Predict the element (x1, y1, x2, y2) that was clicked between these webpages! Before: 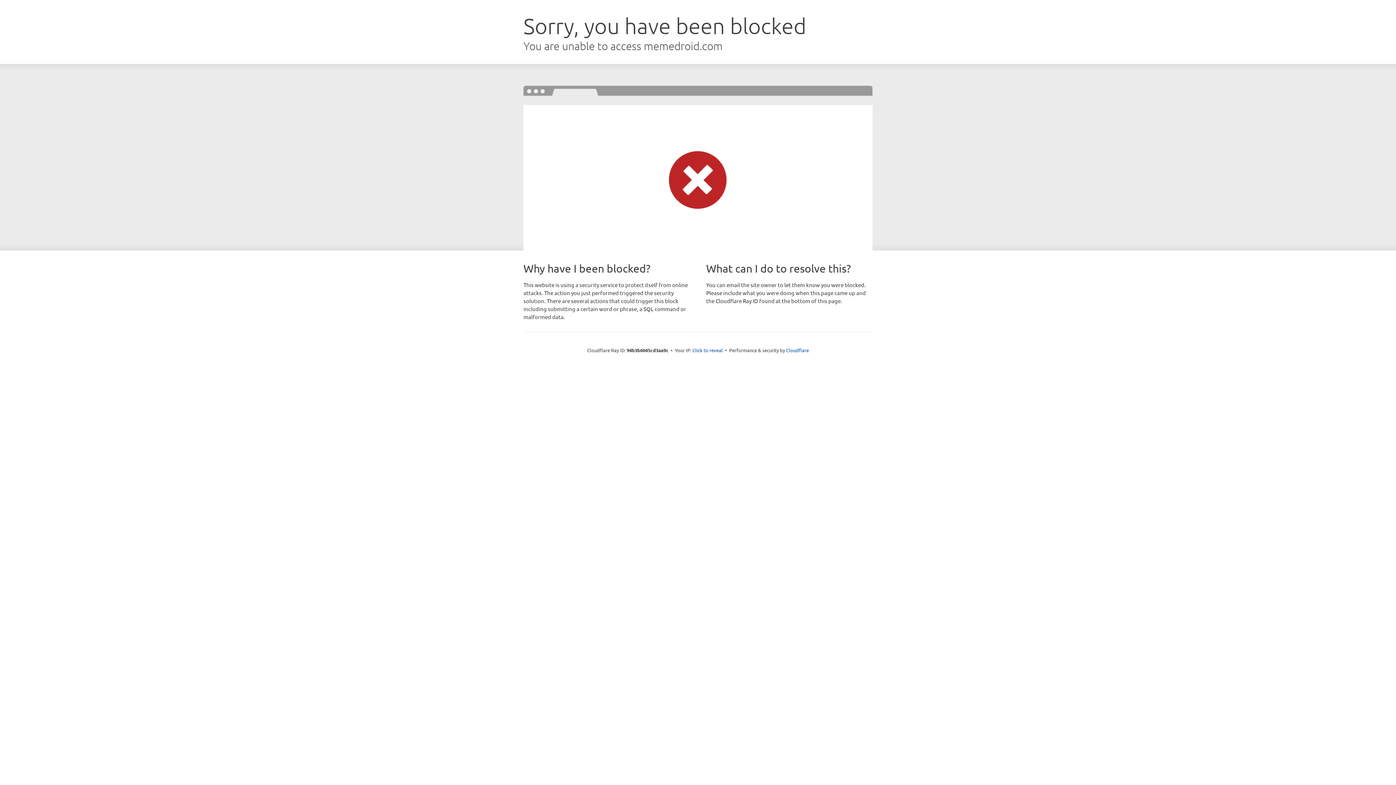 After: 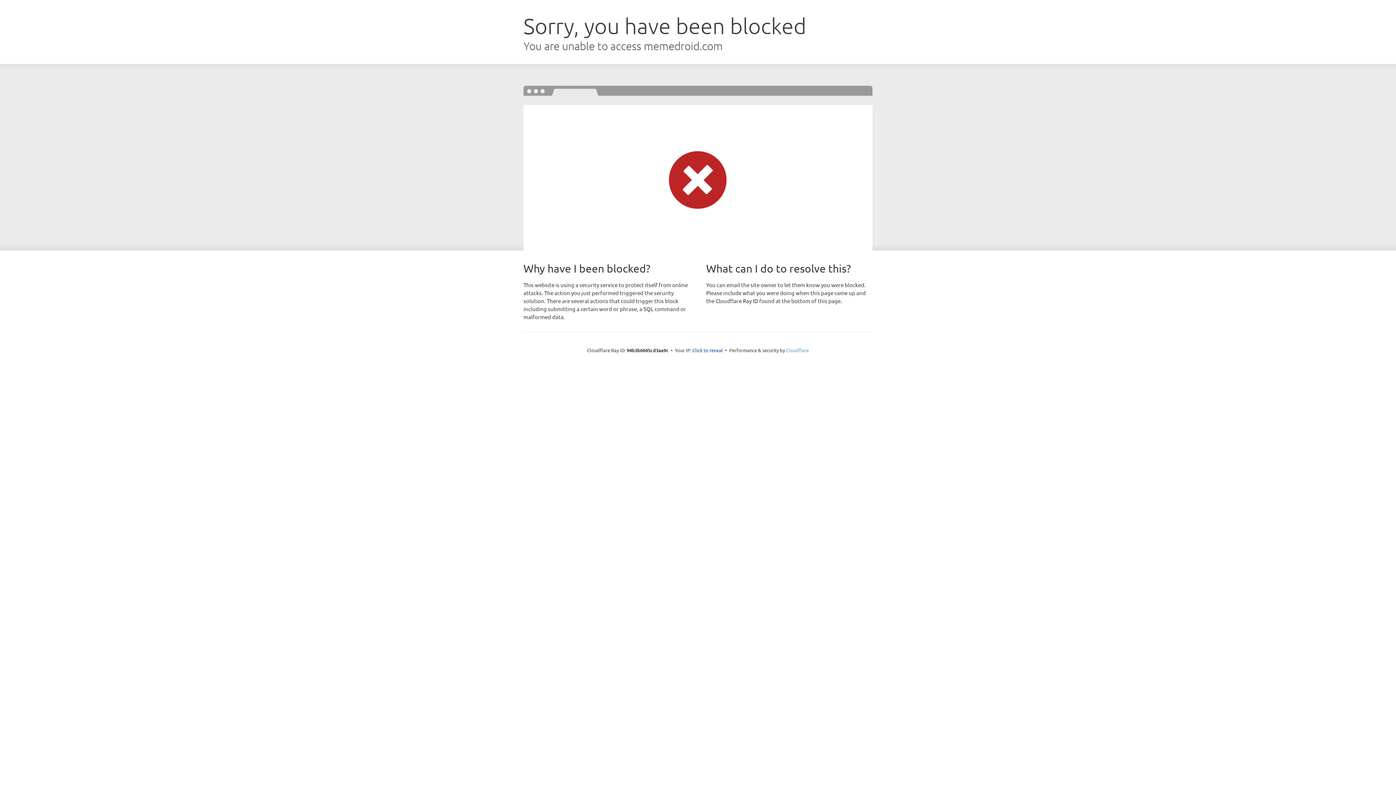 Action: label: Cloudflare bbox: (786, 347, 809, 353)